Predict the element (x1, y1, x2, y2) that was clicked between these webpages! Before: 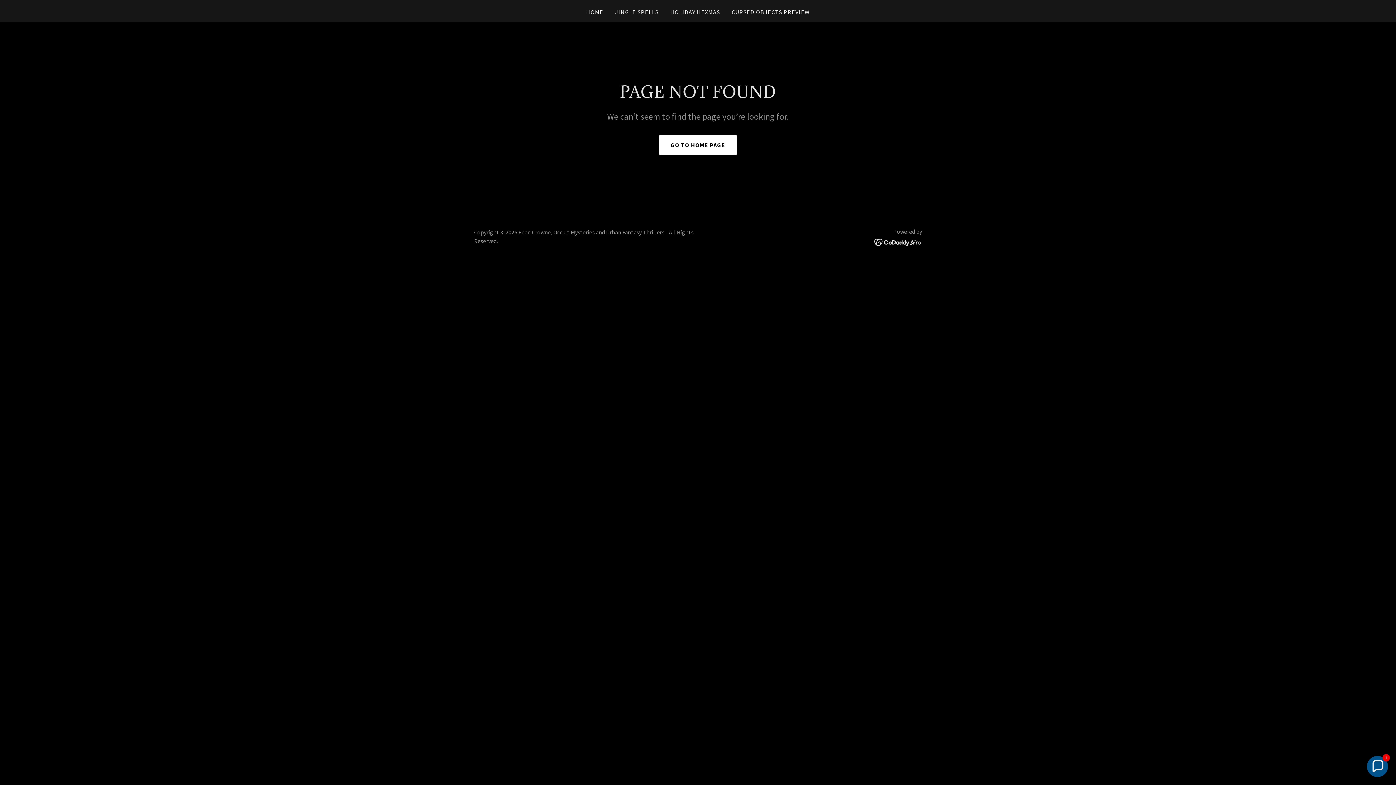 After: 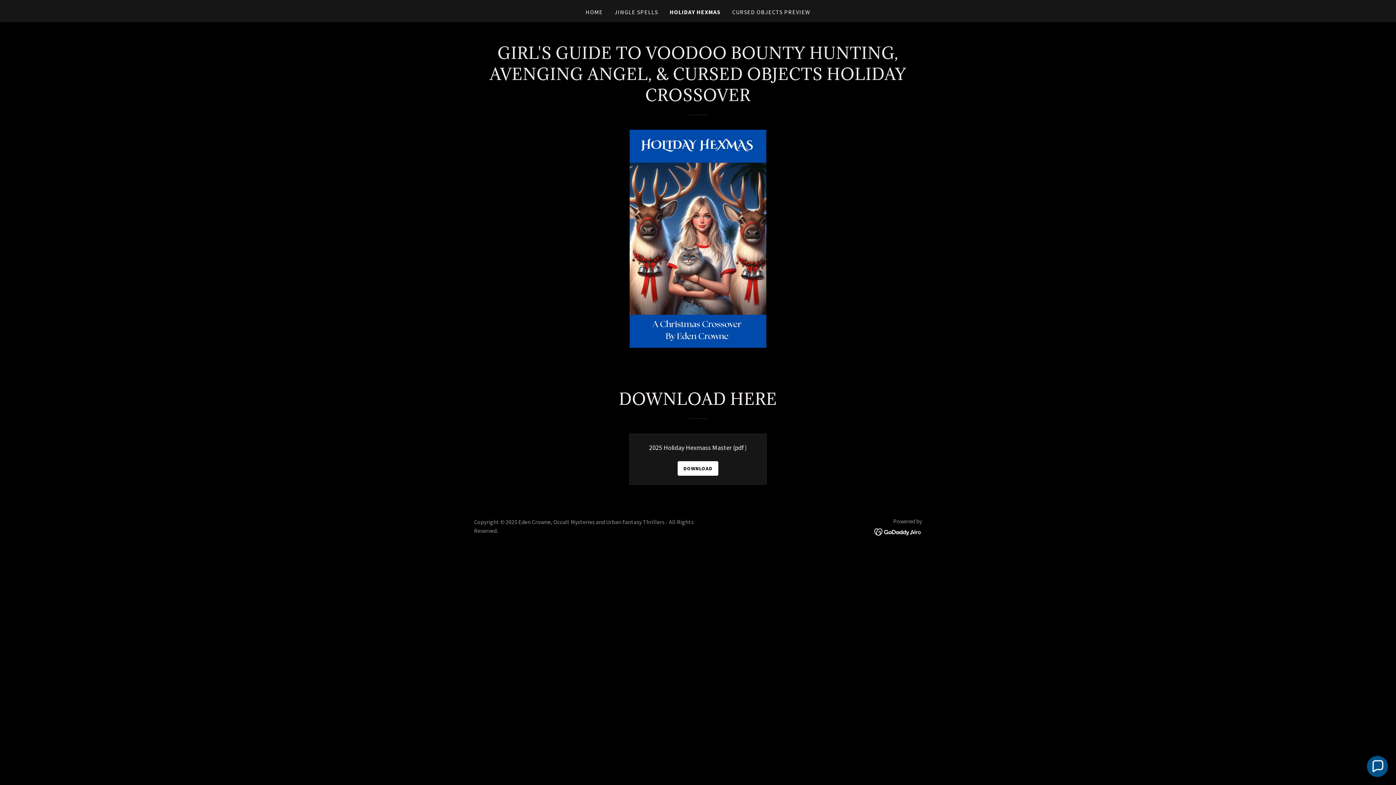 Action: bbox: (668, 5, 722, 18) label: HOLIDAY HEXMAS